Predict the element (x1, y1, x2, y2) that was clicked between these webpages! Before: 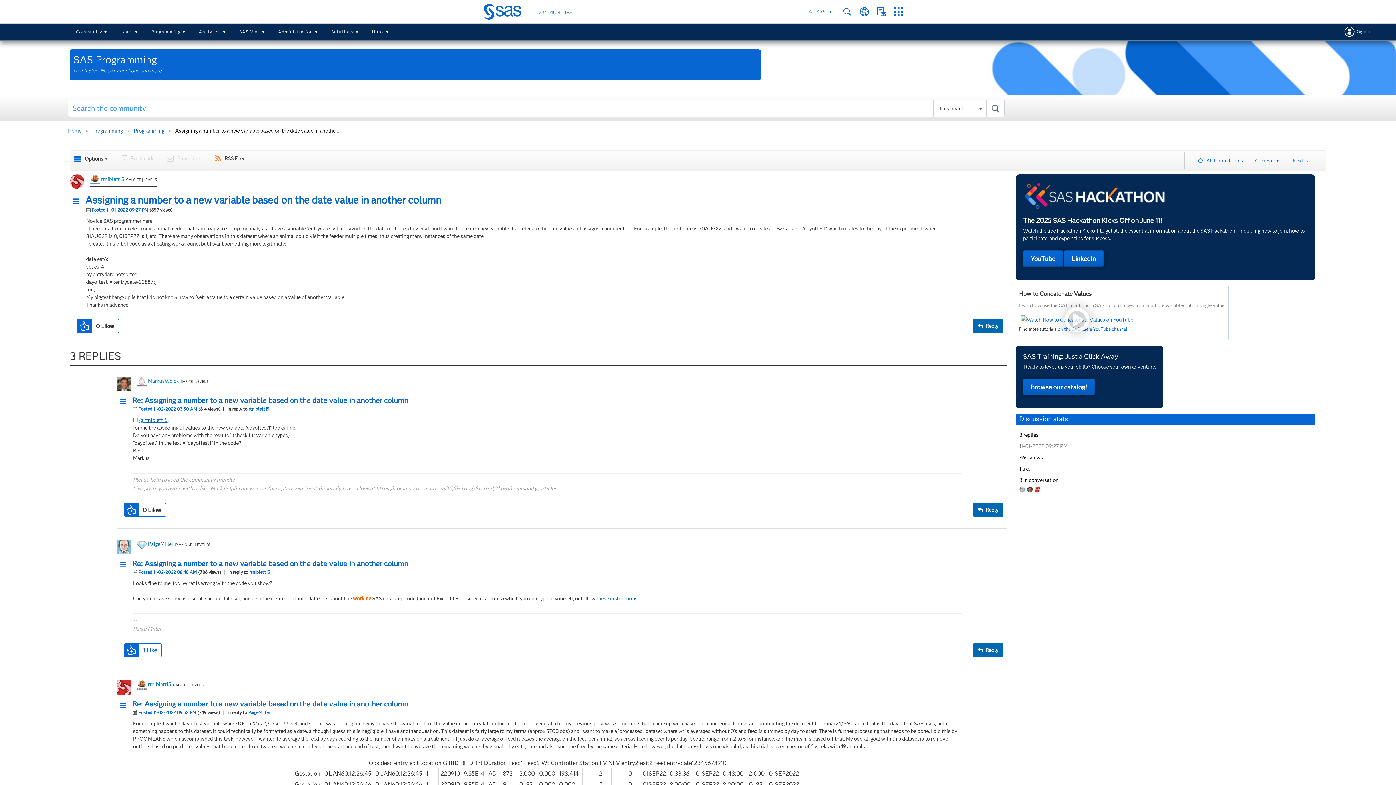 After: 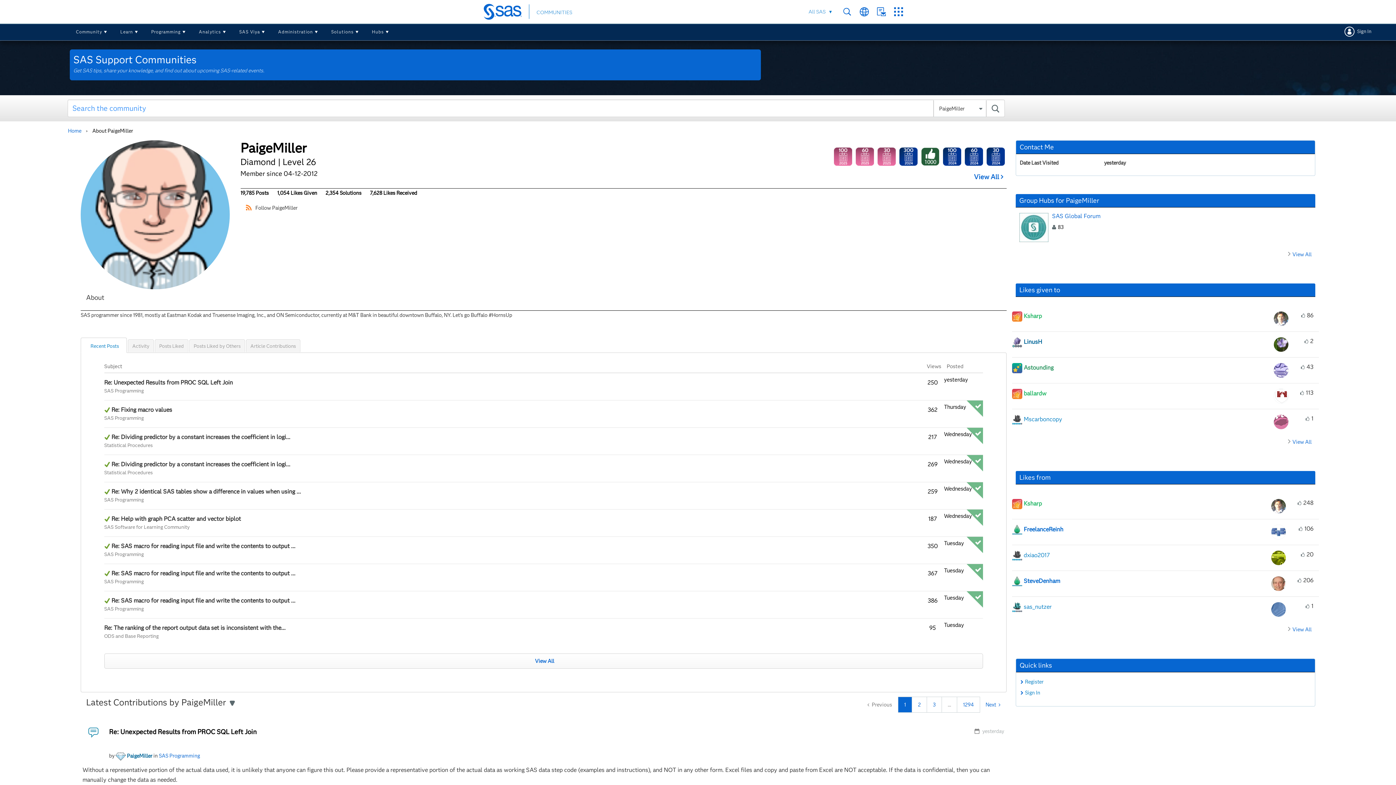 Action: bbox: (116, 539, 136, 554)